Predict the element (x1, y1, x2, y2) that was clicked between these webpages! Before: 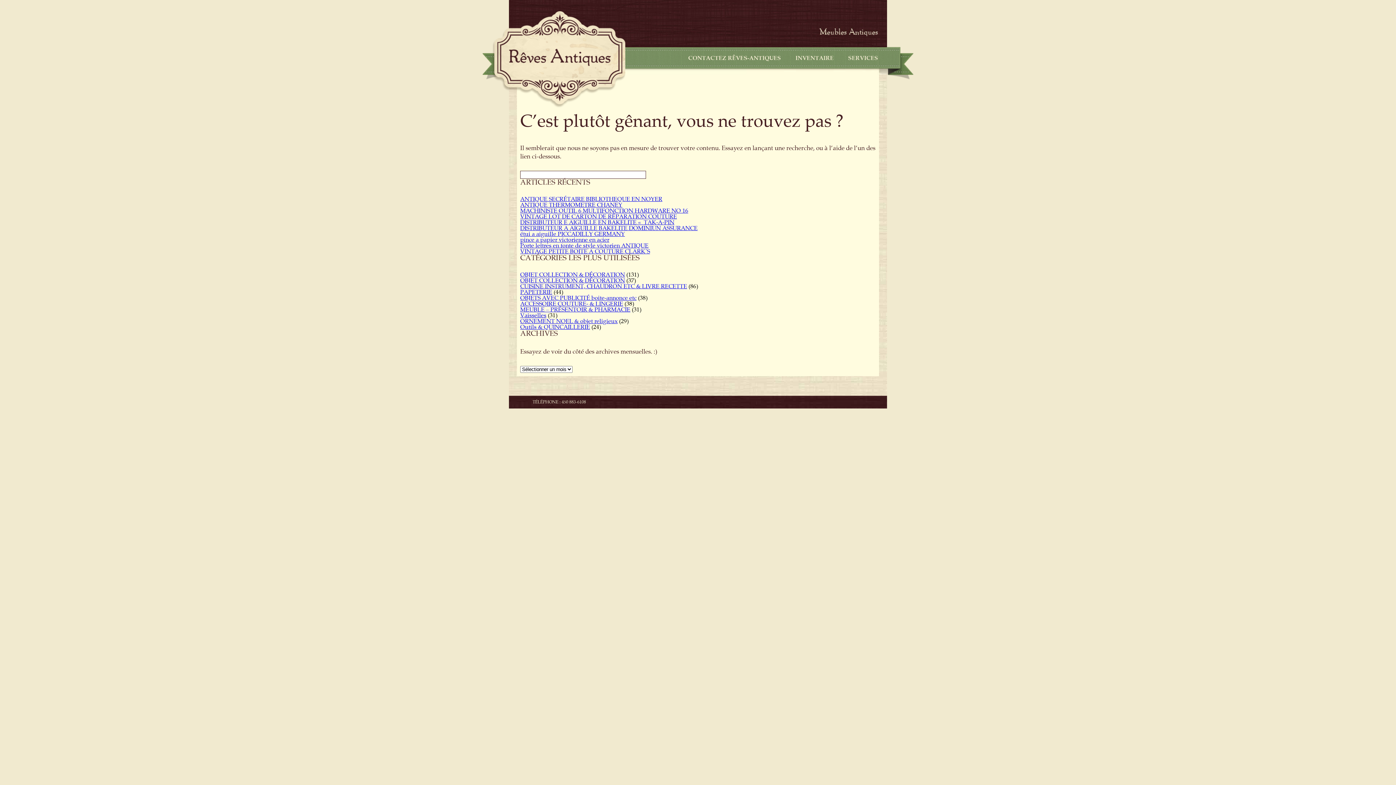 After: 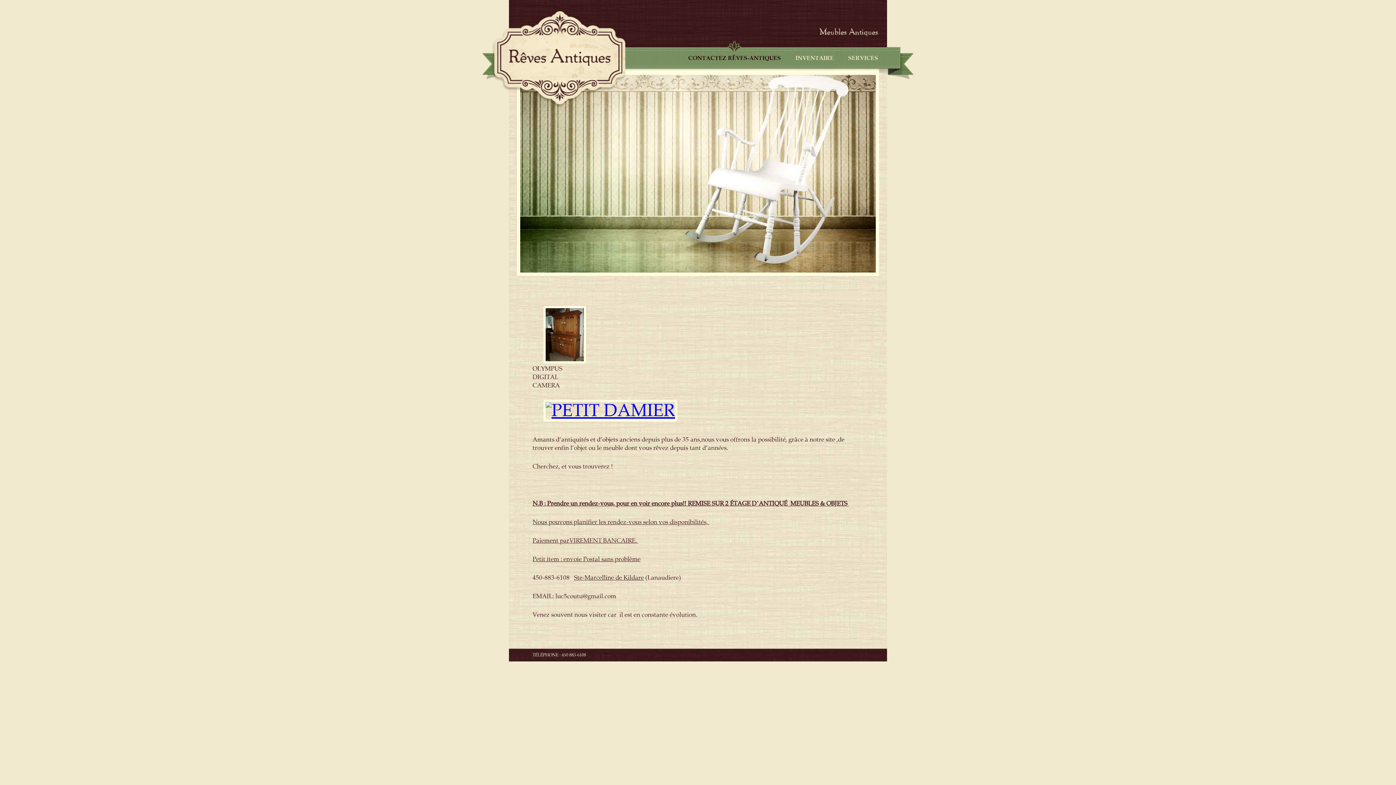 Action: bbox: (494, 39, 625, 75)